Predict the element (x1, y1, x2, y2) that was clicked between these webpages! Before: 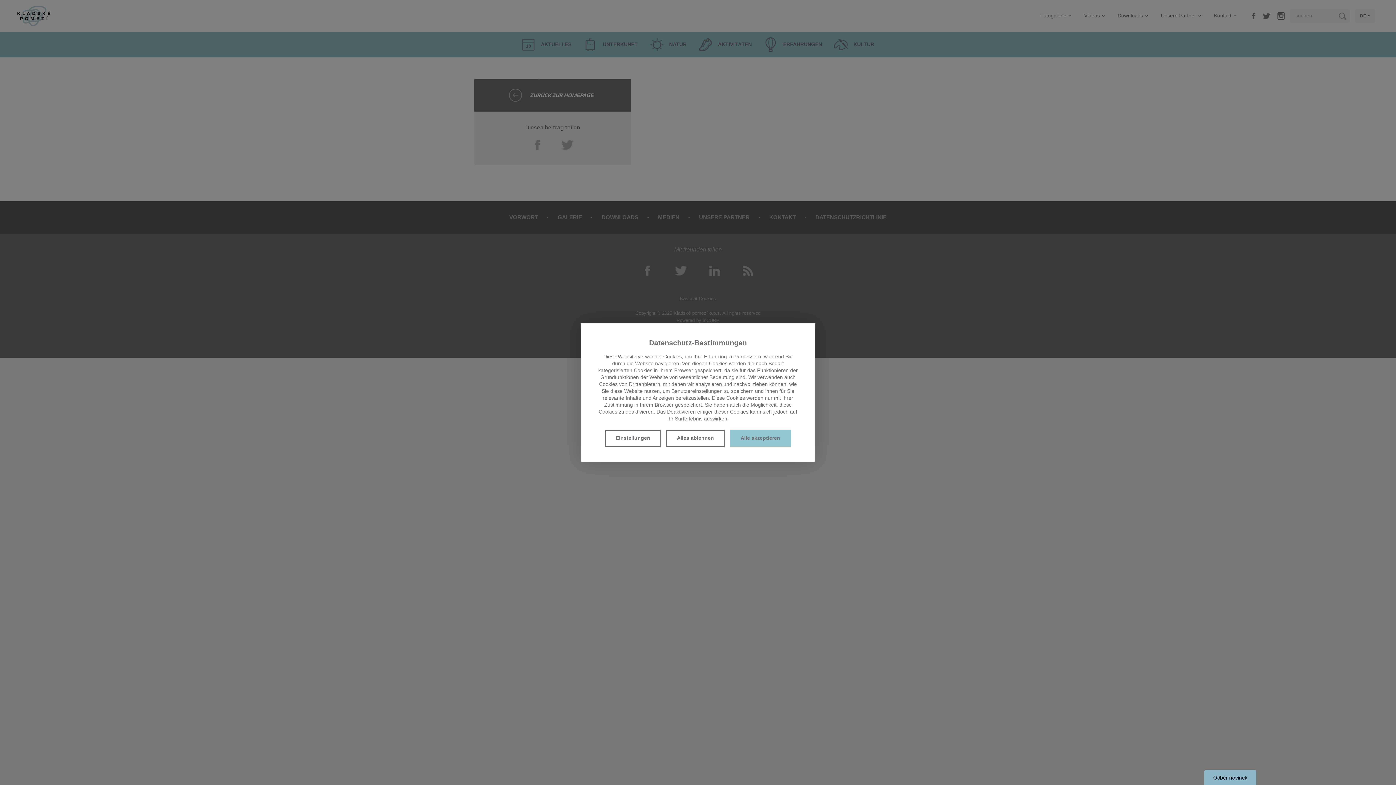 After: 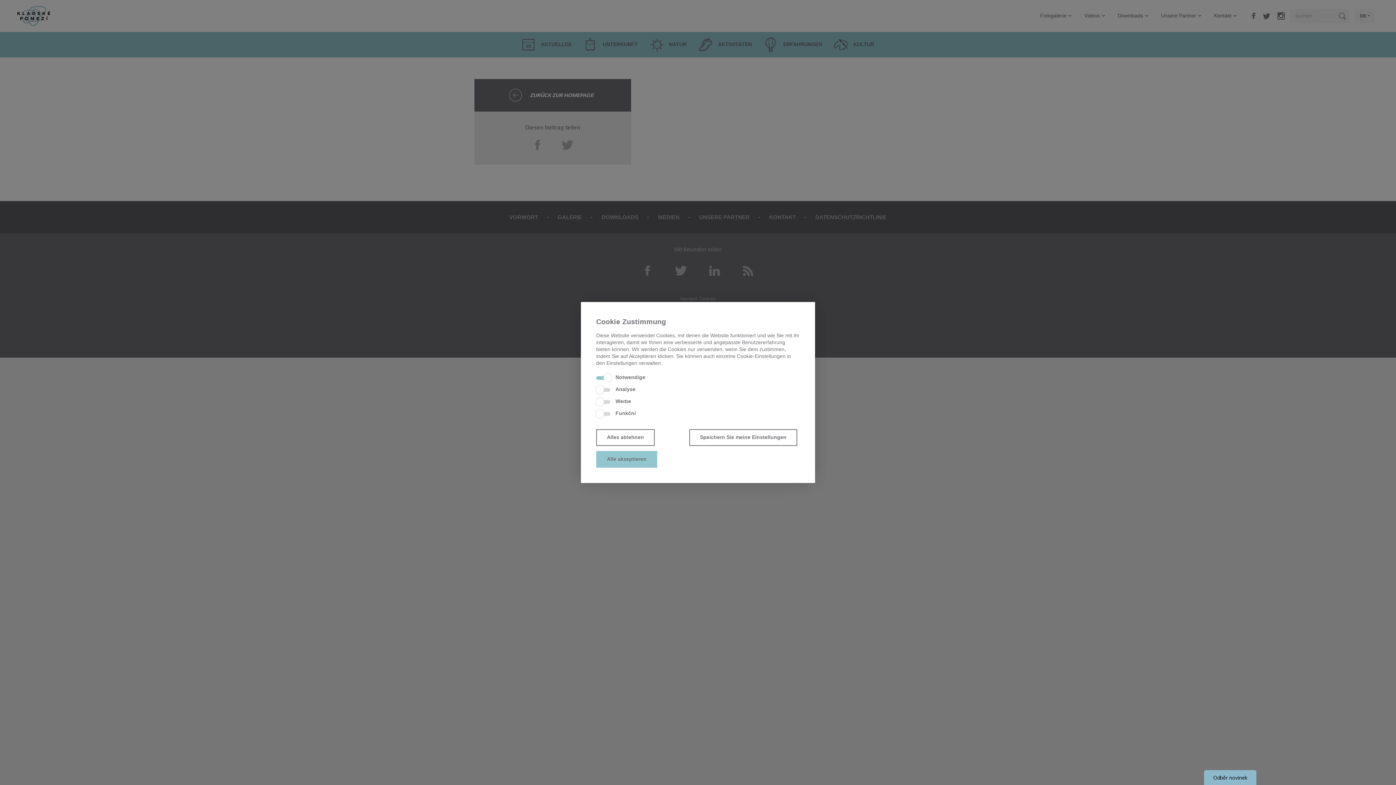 Action: bbox: (605, 430, 661, 446) label: Einstellungen